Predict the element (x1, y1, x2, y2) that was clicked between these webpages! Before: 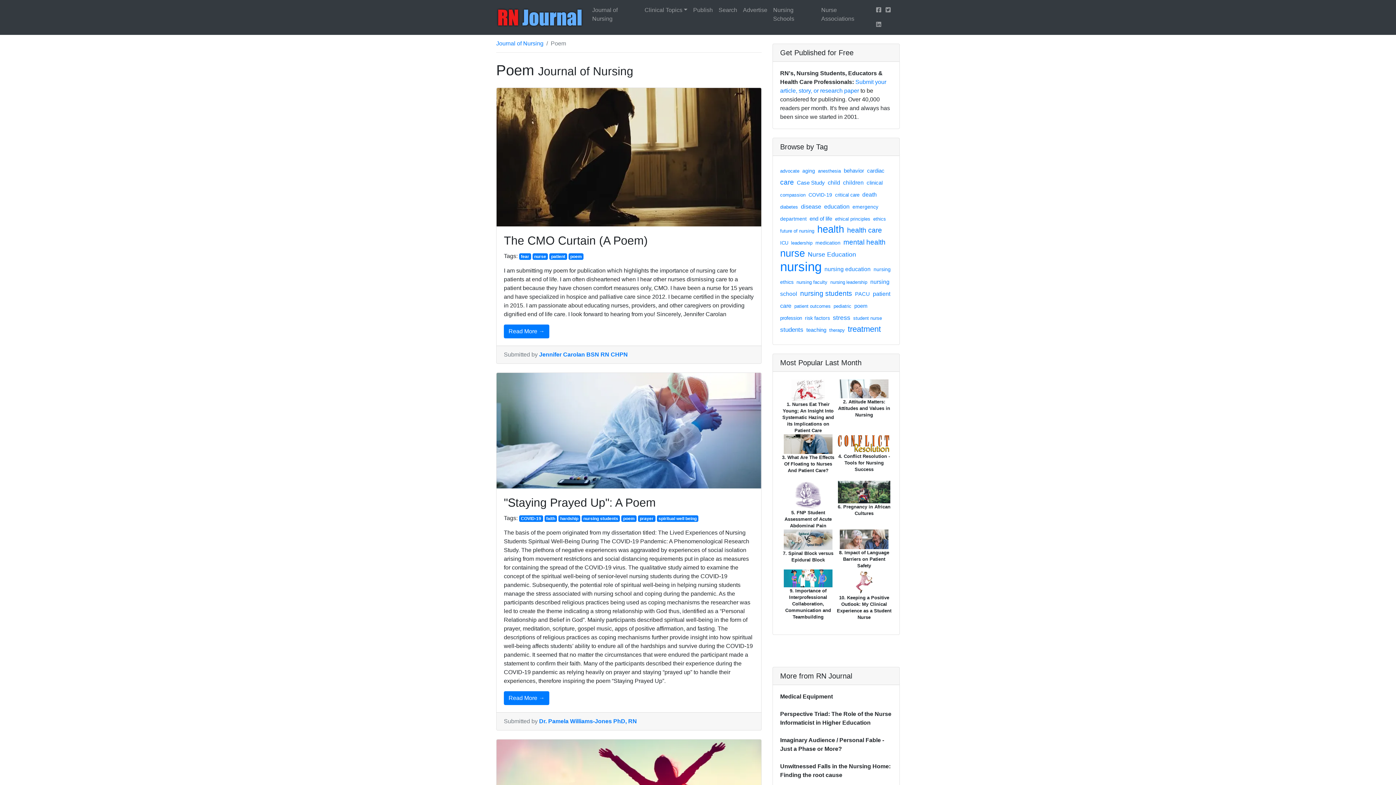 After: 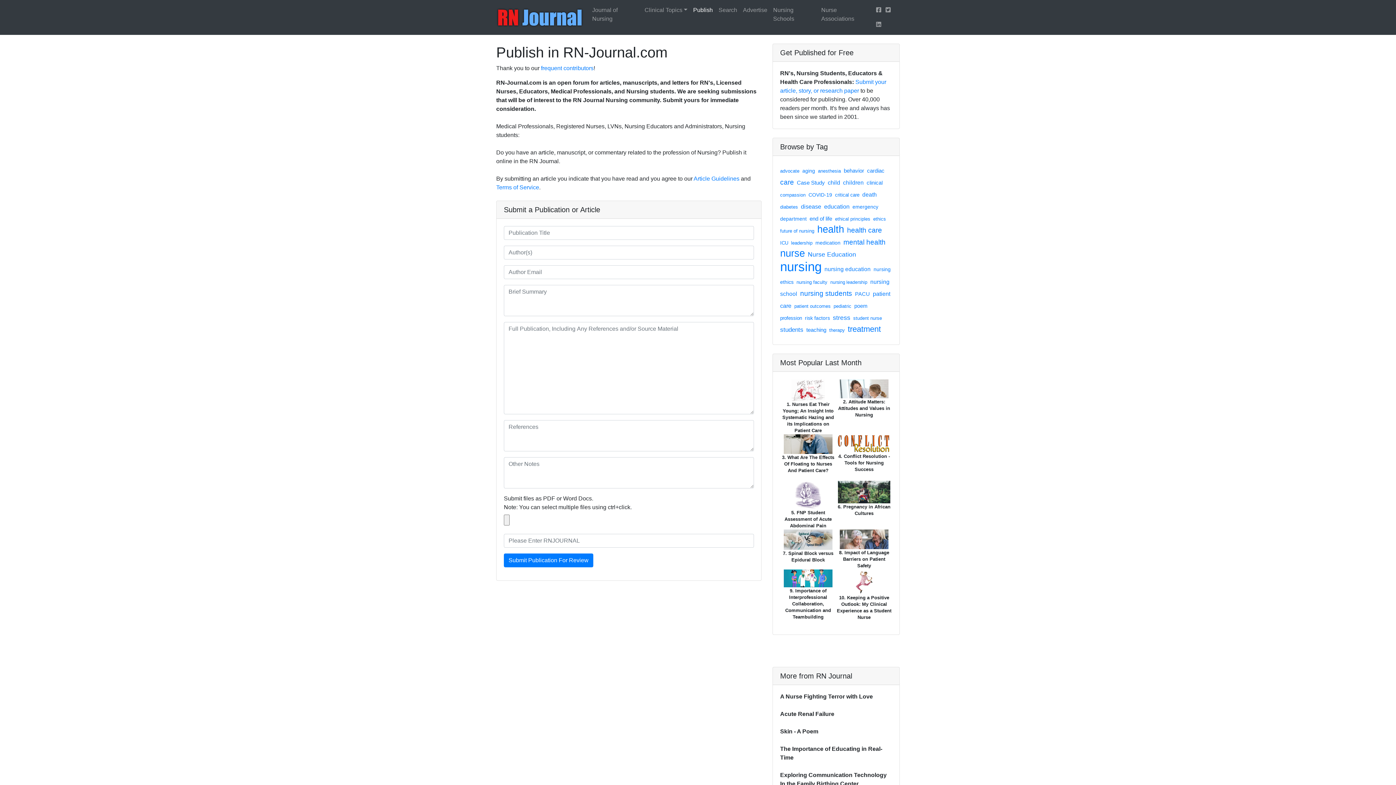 Action: label: Publish bbox: (690, 2, 715, 17)